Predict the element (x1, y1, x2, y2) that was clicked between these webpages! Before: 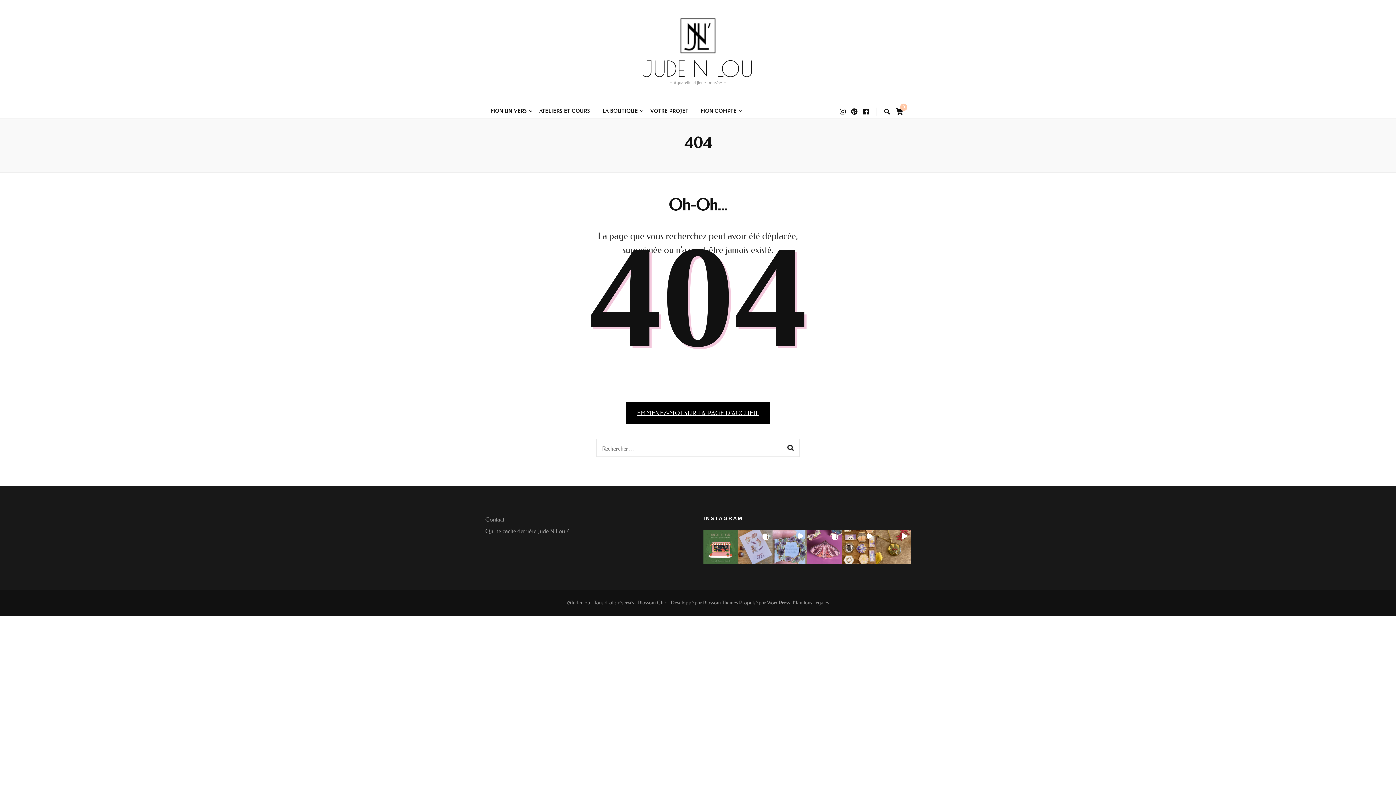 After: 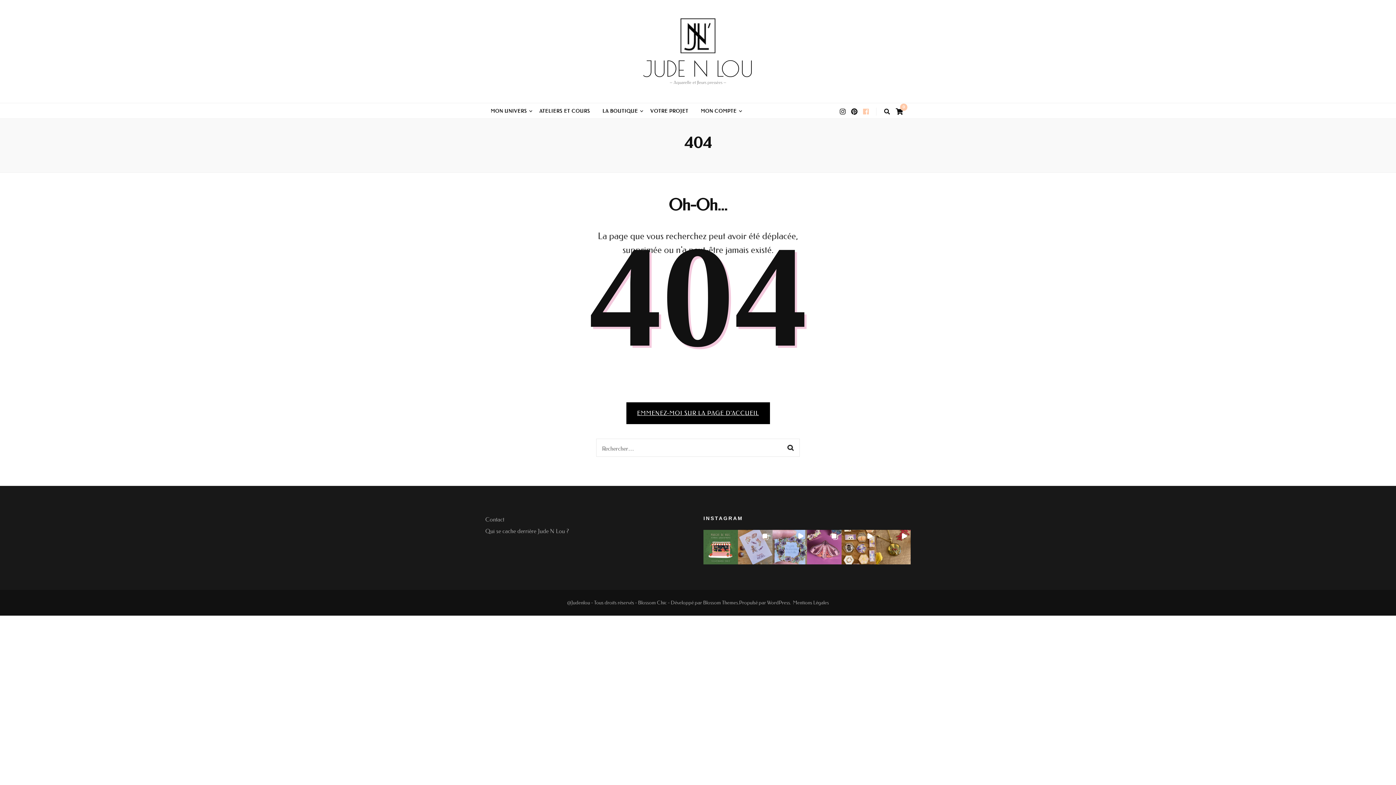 Action: bbox: (863, 108, 869, 116)